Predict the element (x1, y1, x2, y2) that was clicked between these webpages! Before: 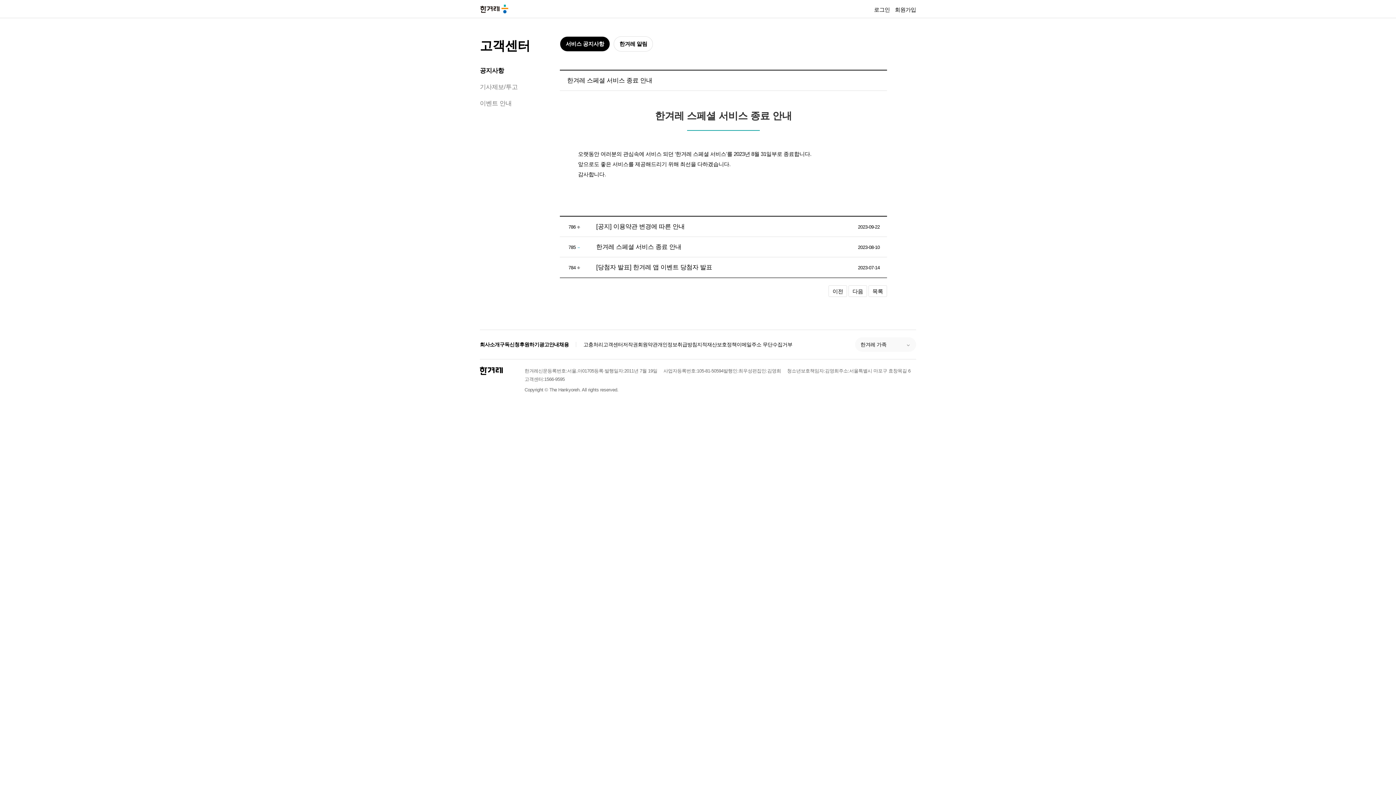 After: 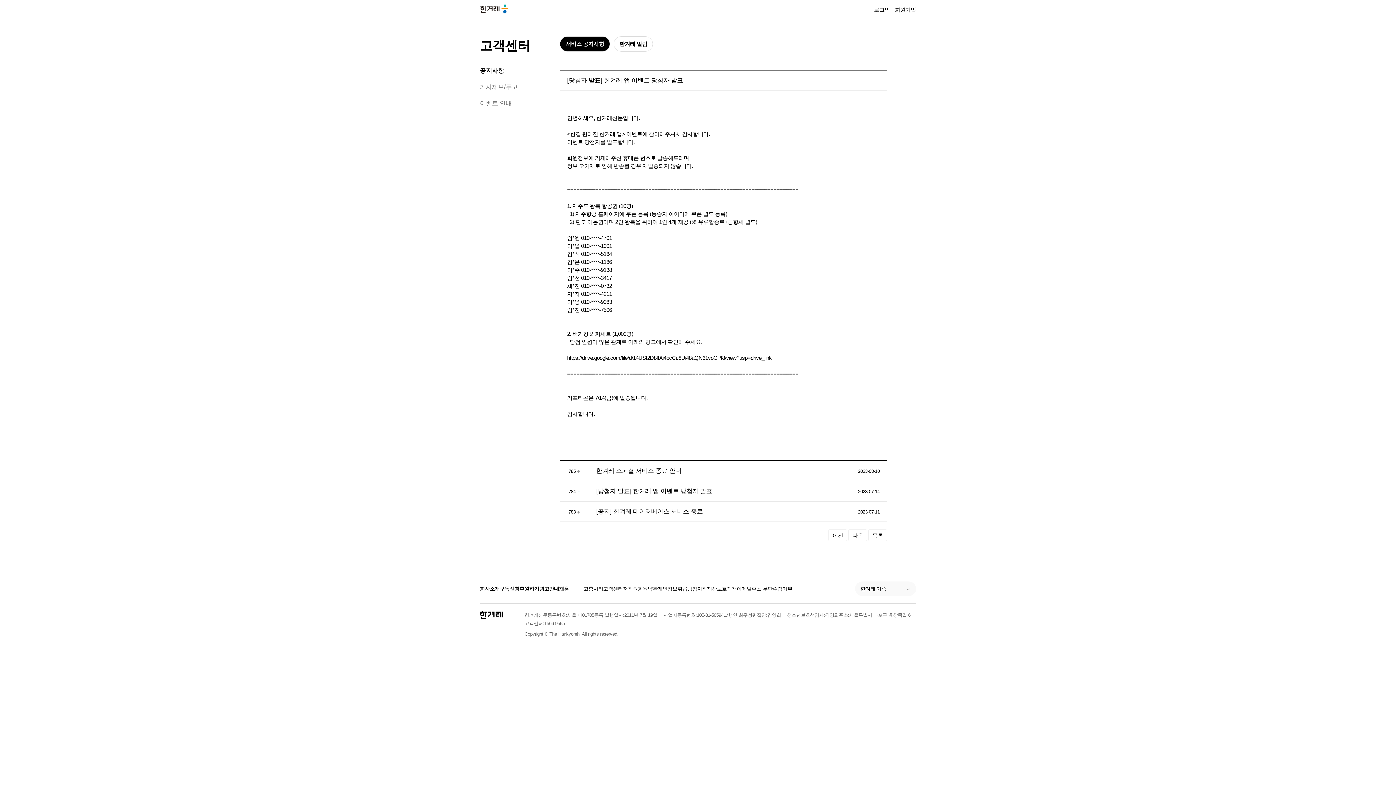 Action: label: [당첨자 발표] 한겨레 앱 이벤트 당첨자 발표 bbox: (596, 264, 712, 270)